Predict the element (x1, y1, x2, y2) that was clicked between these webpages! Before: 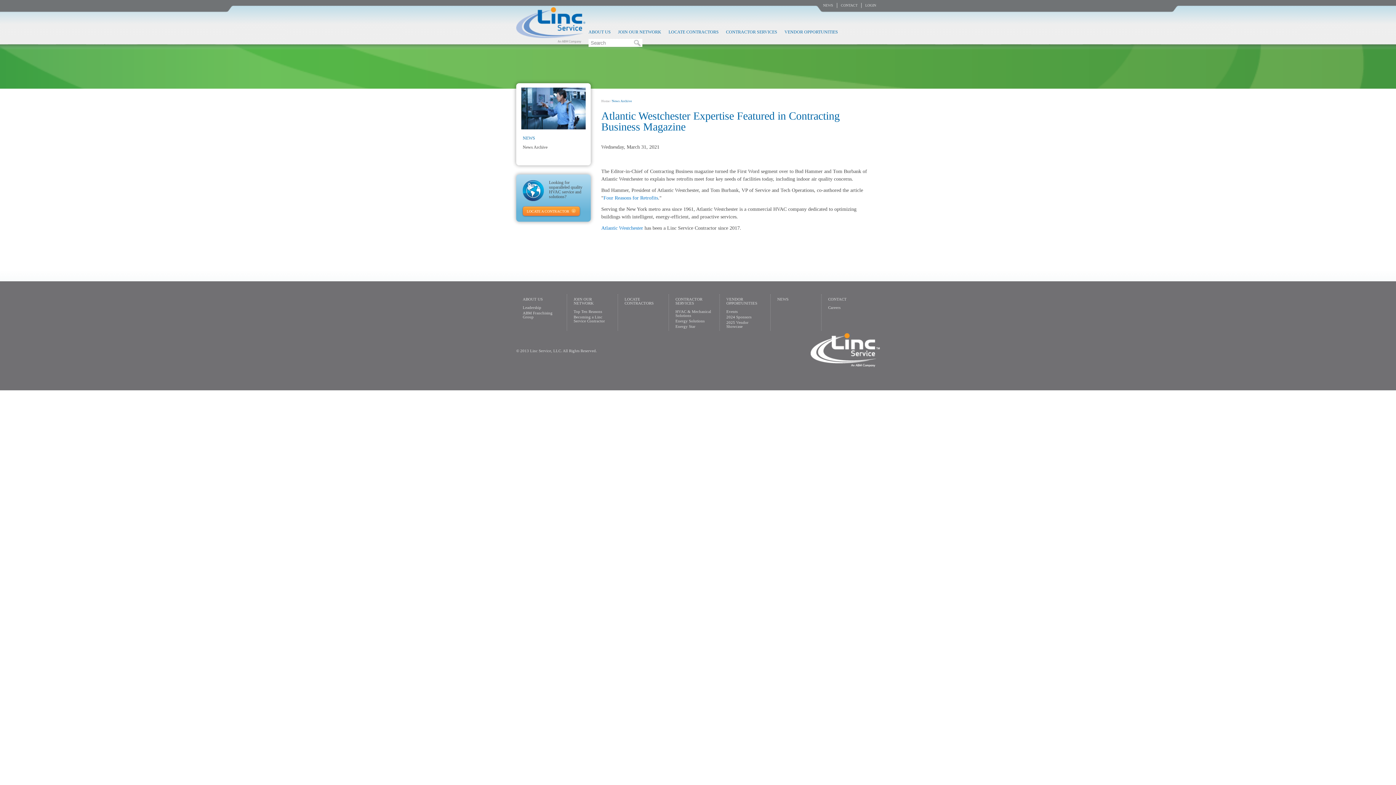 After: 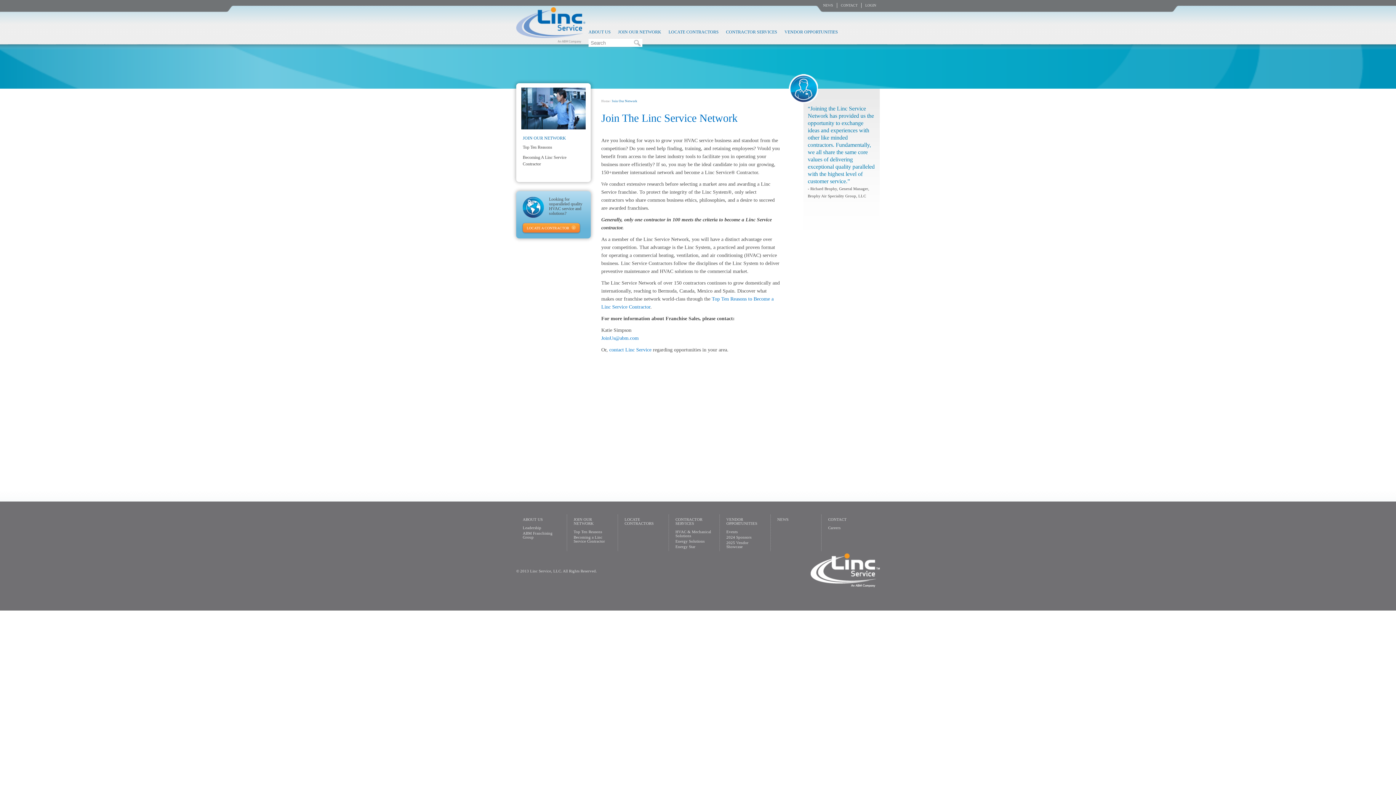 Action: label: JOIN OUR NETWORK bbox: (573, 294, 612, 308)